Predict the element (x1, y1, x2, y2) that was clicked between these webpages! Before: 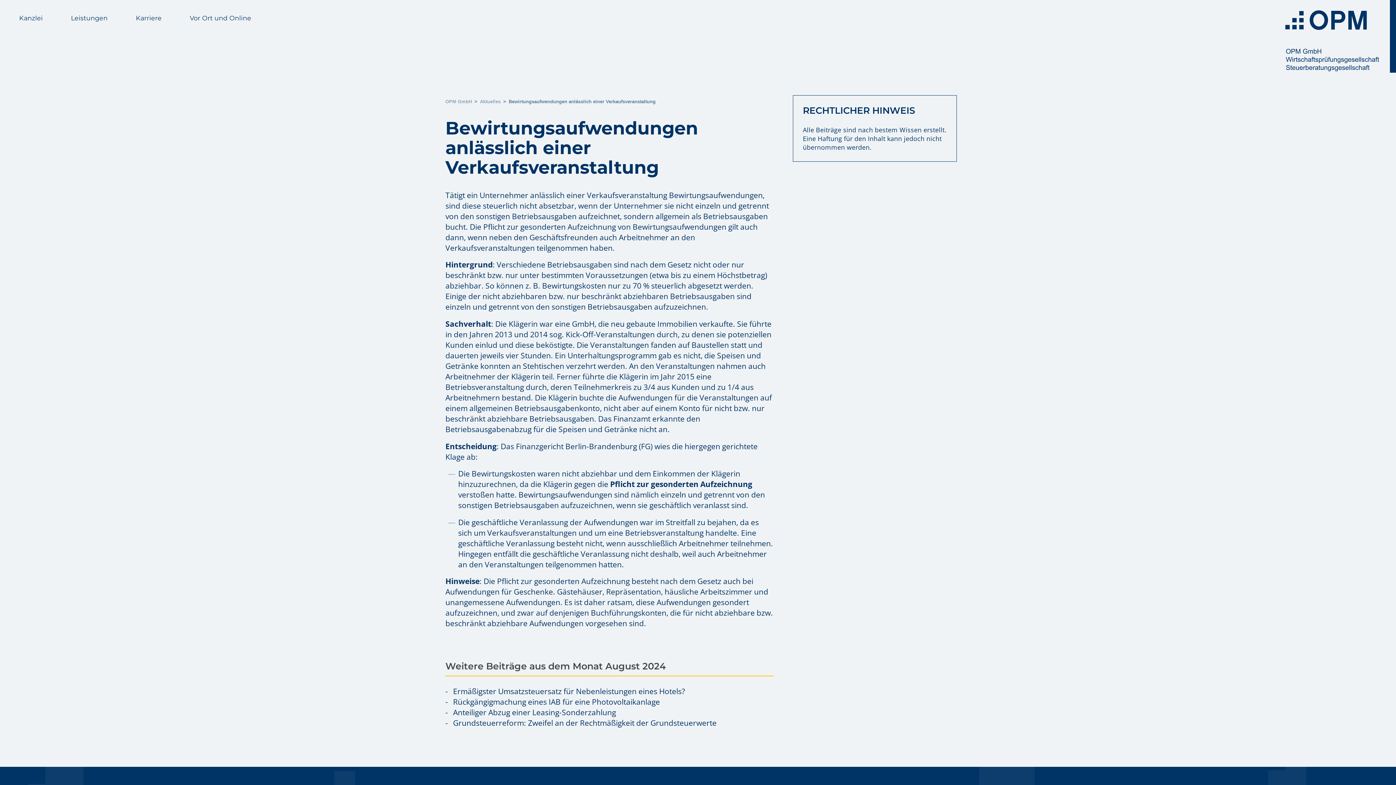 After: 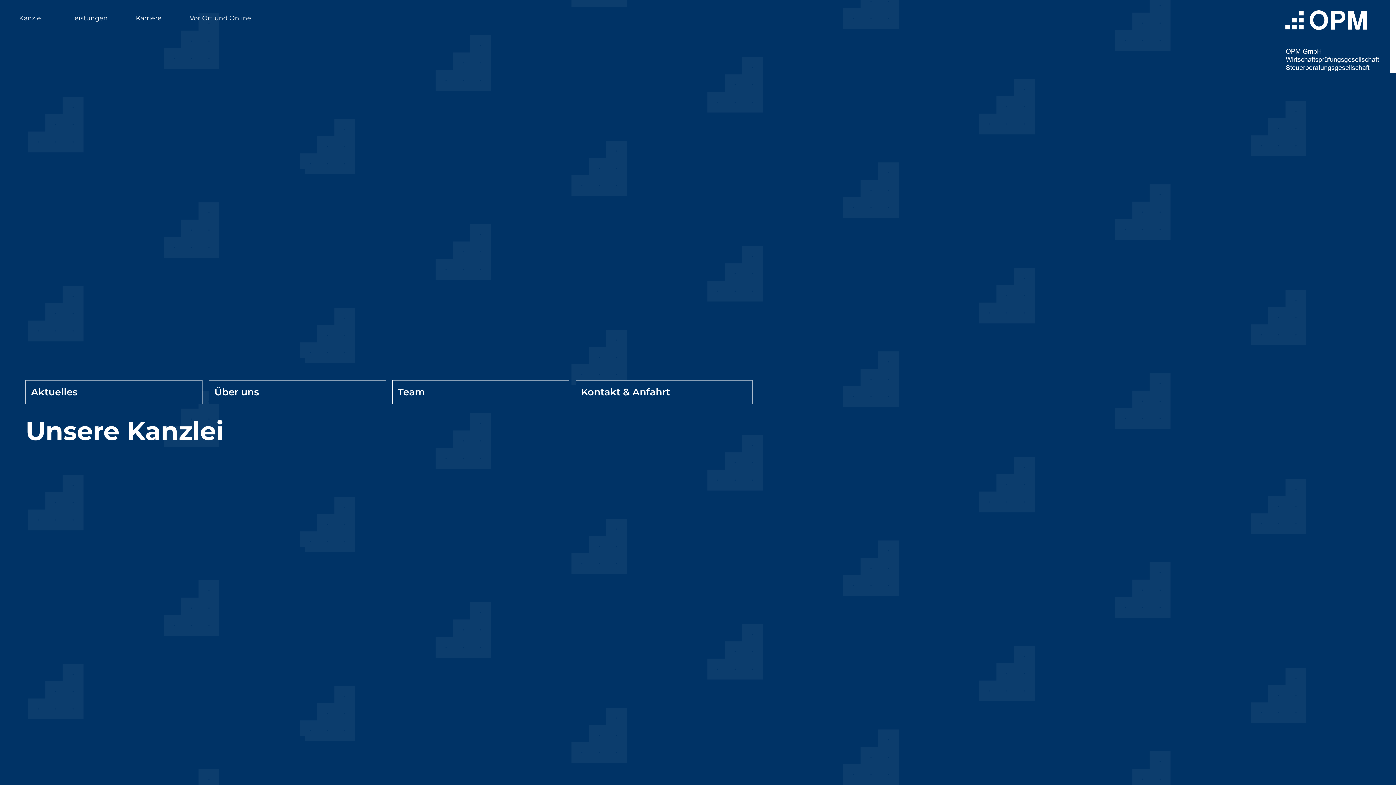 Action: bbox: (16, 11, 45, 24) label: Kanzlei